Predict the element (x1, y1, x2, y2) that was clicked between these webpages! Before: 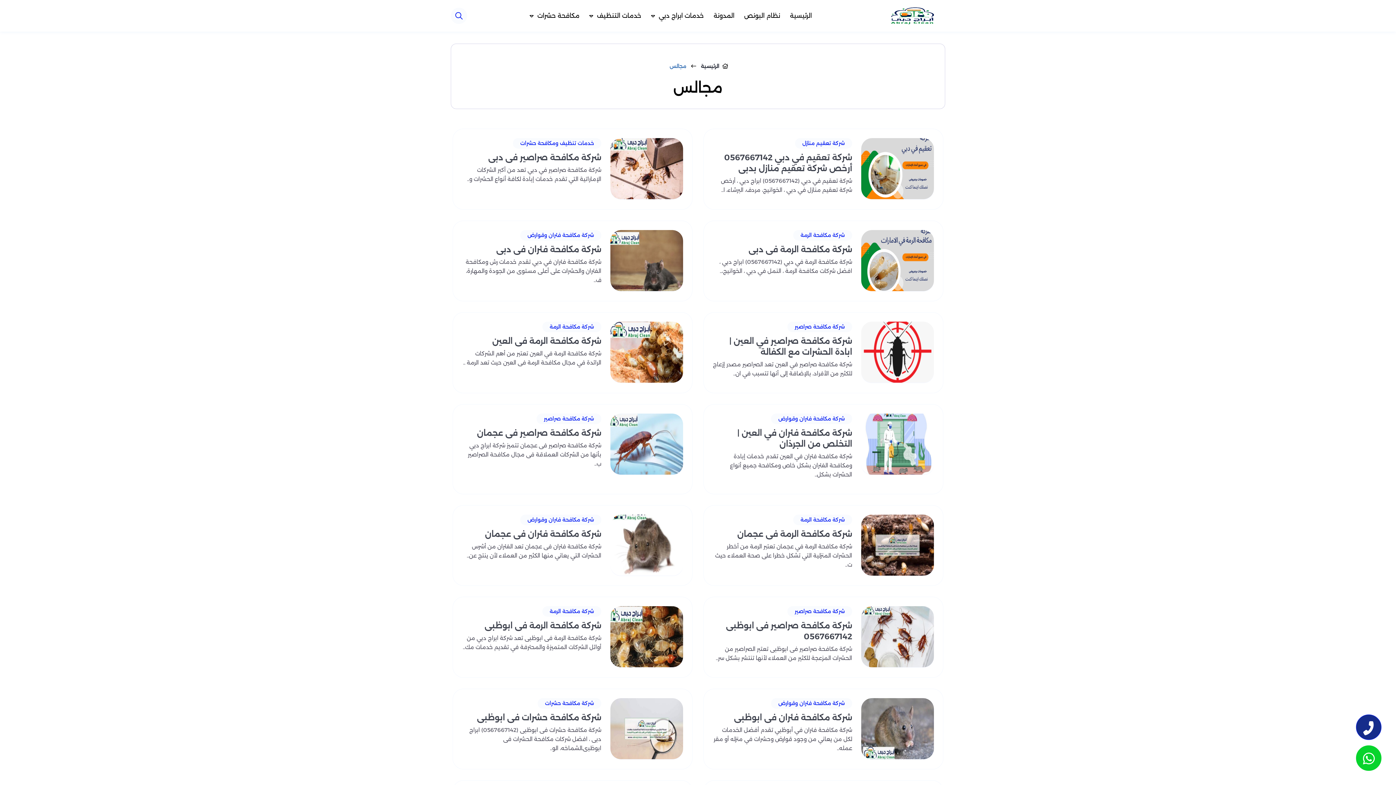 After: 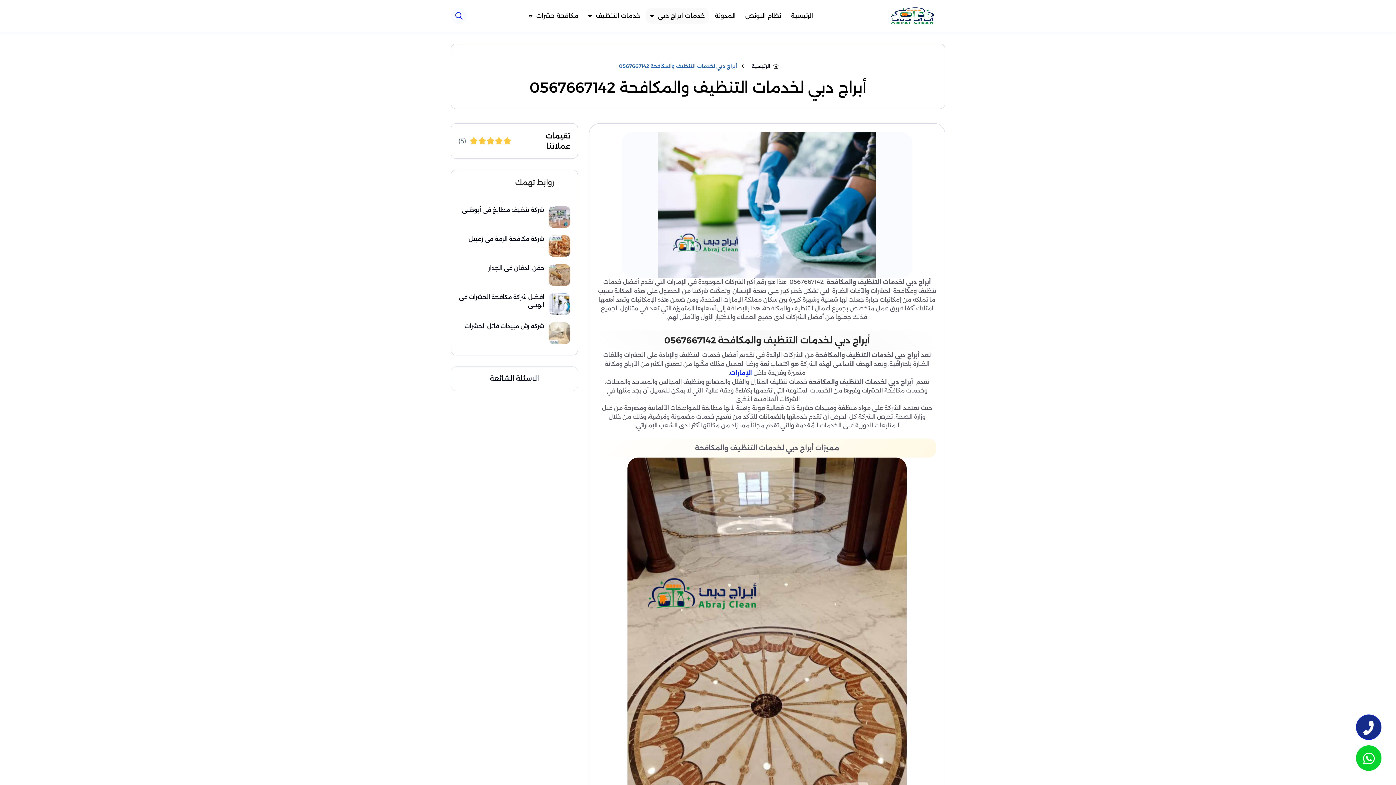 Action: bbox: (647, 8, 708, 23) label: خدمات ابراج دبي